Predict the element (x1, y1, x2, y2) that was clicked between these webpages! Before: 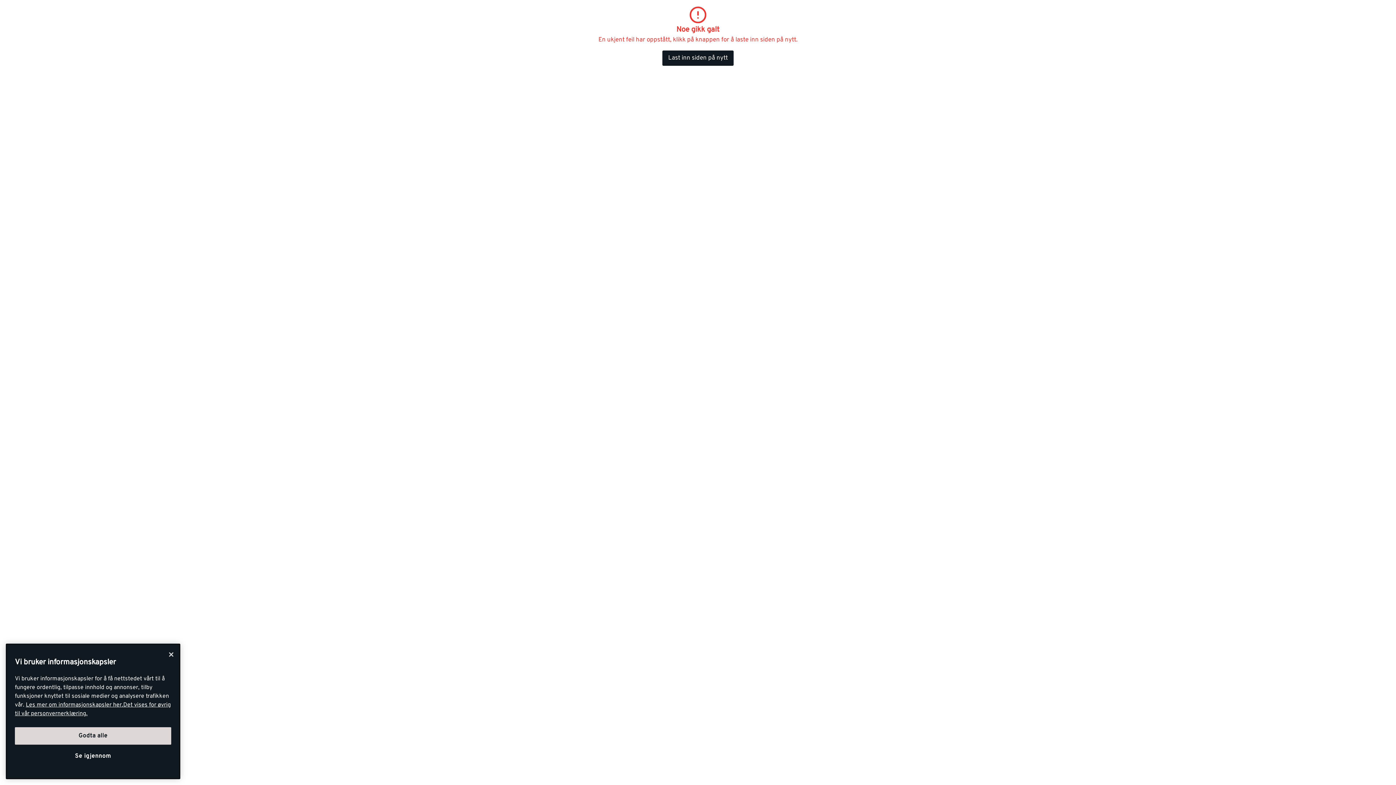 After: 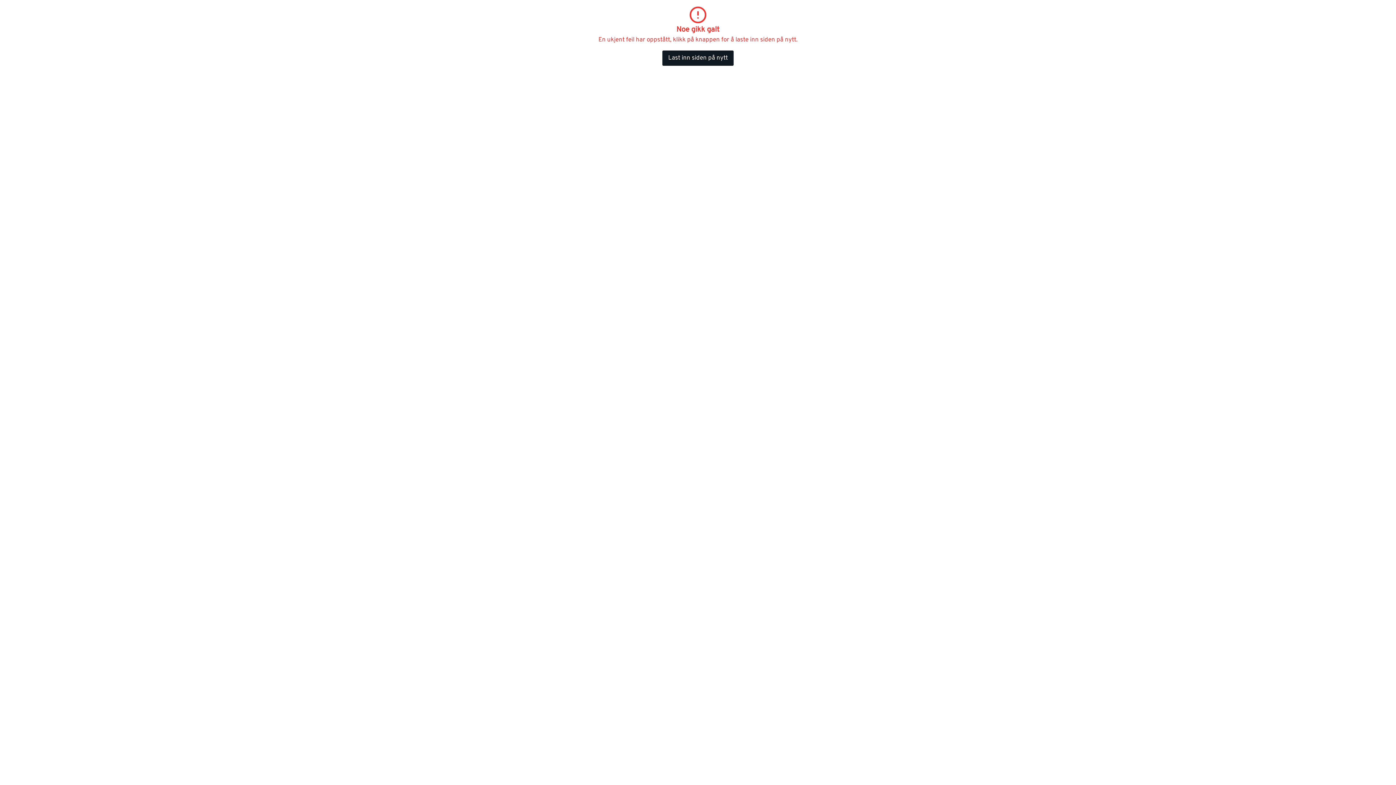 Action: label: Godta alle bbox: (14, 727, 171, 745)